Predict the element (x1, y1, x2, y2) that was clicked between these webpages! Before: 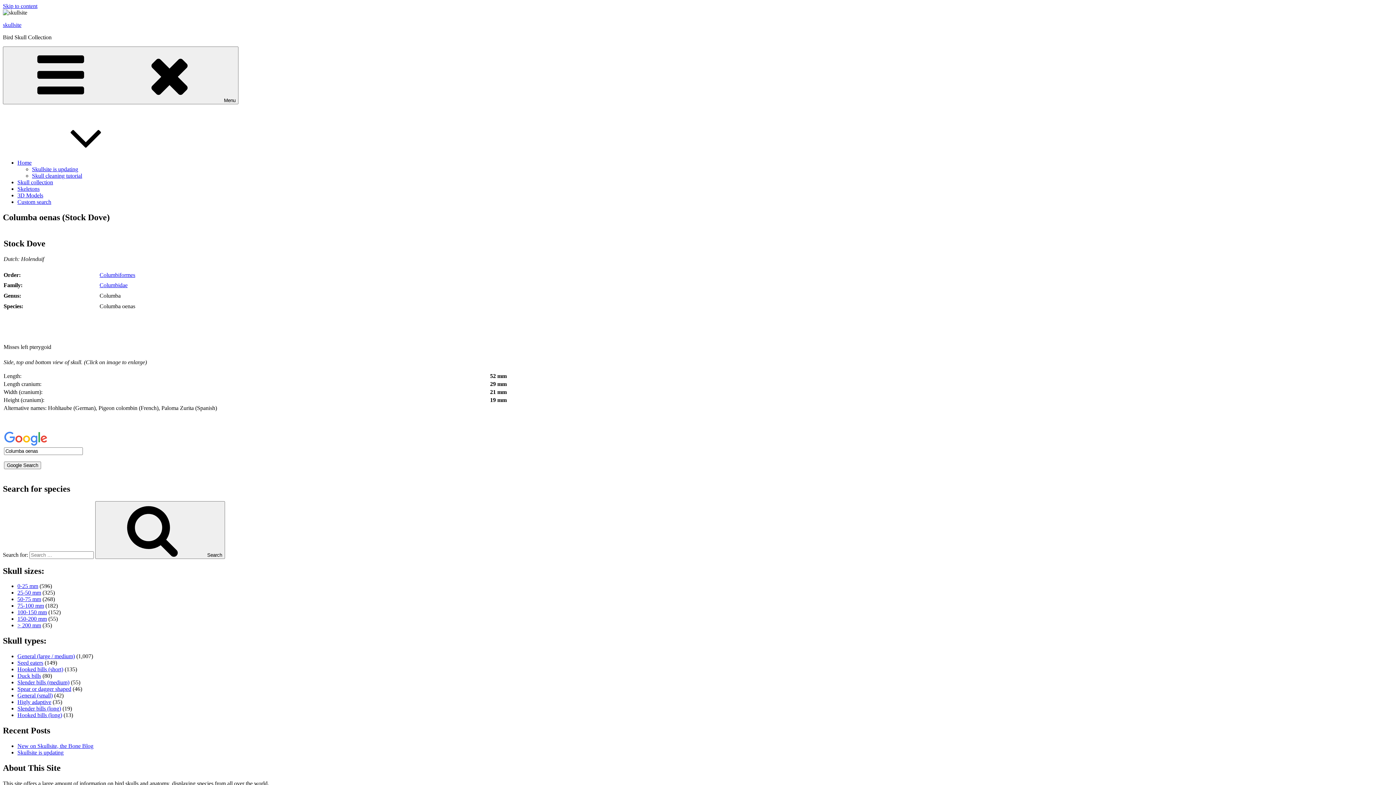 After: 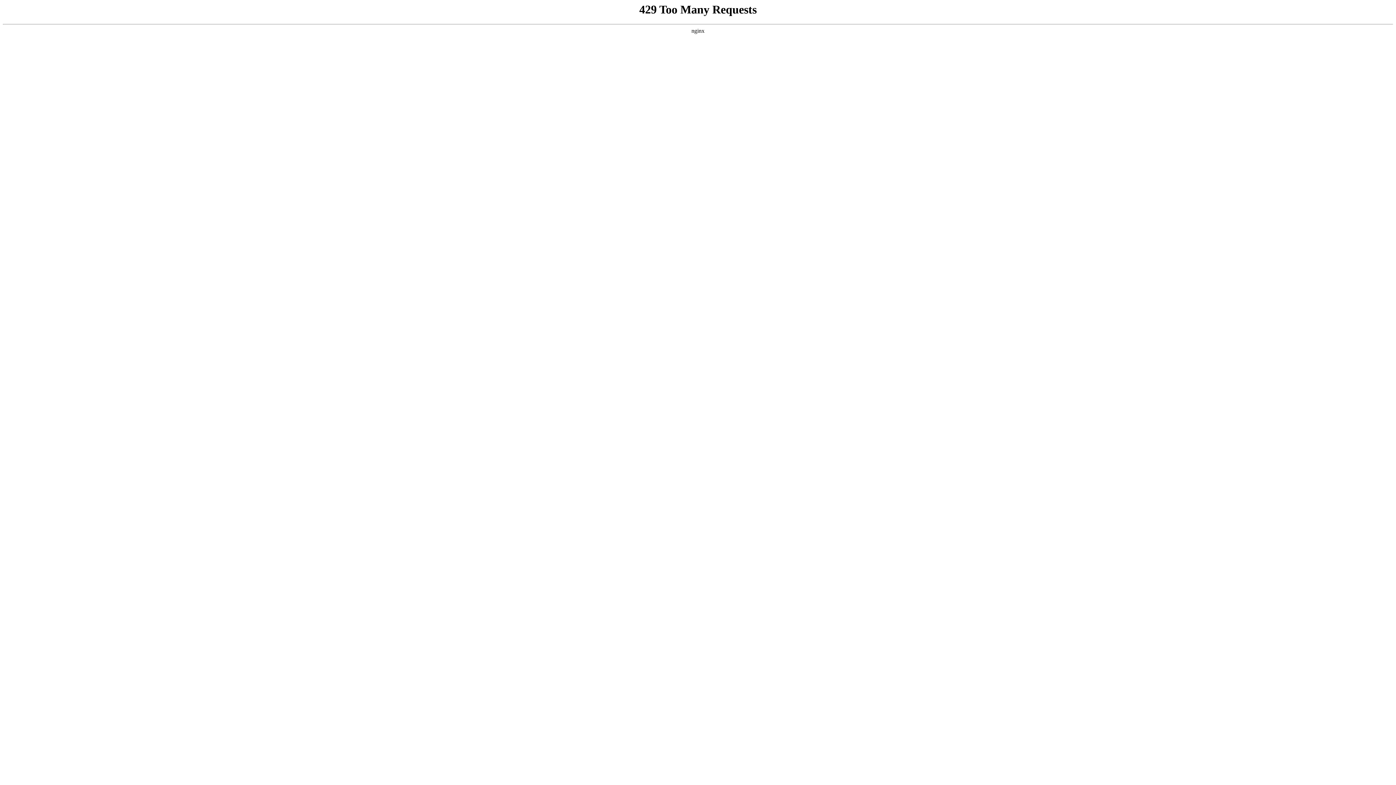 Action: bbox: (17, 660, 43, 666) label: Seed eaters